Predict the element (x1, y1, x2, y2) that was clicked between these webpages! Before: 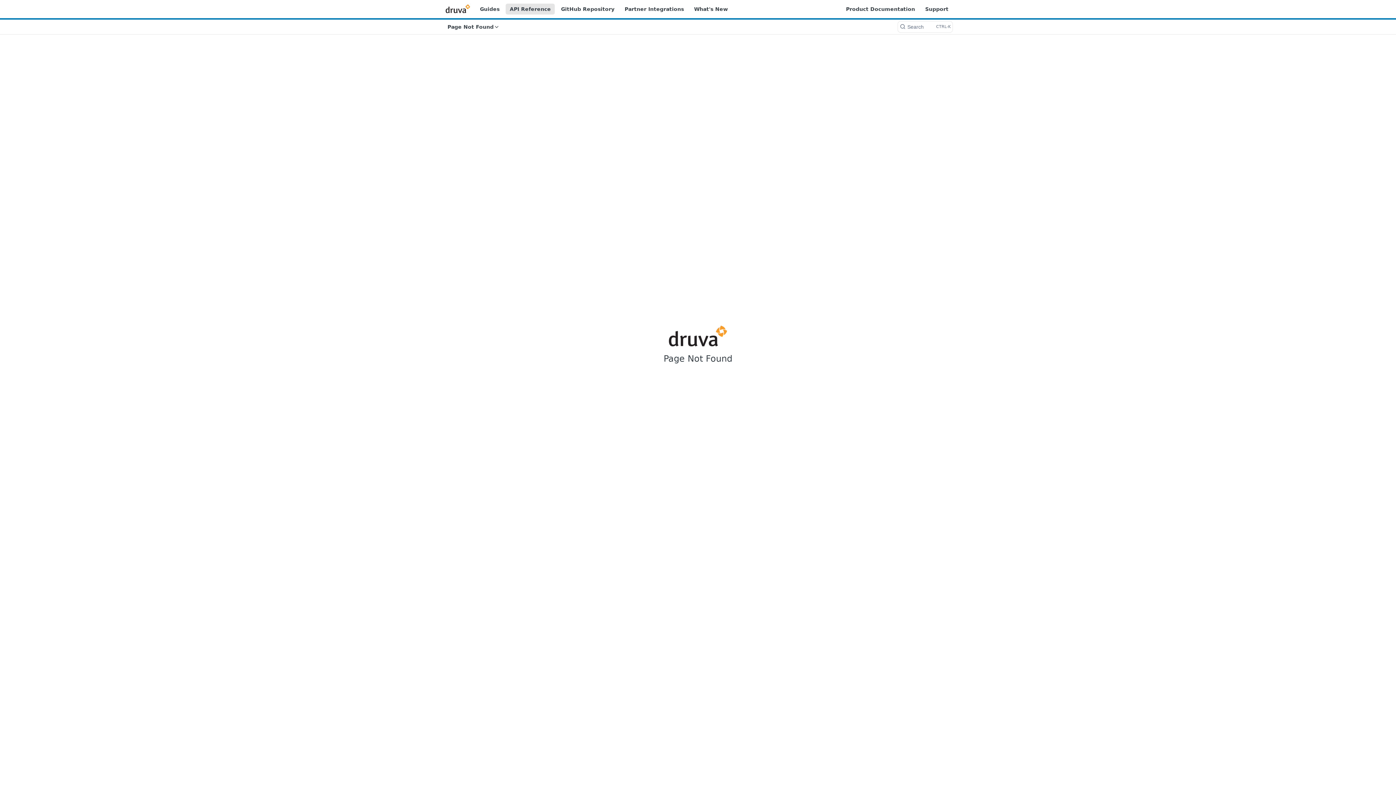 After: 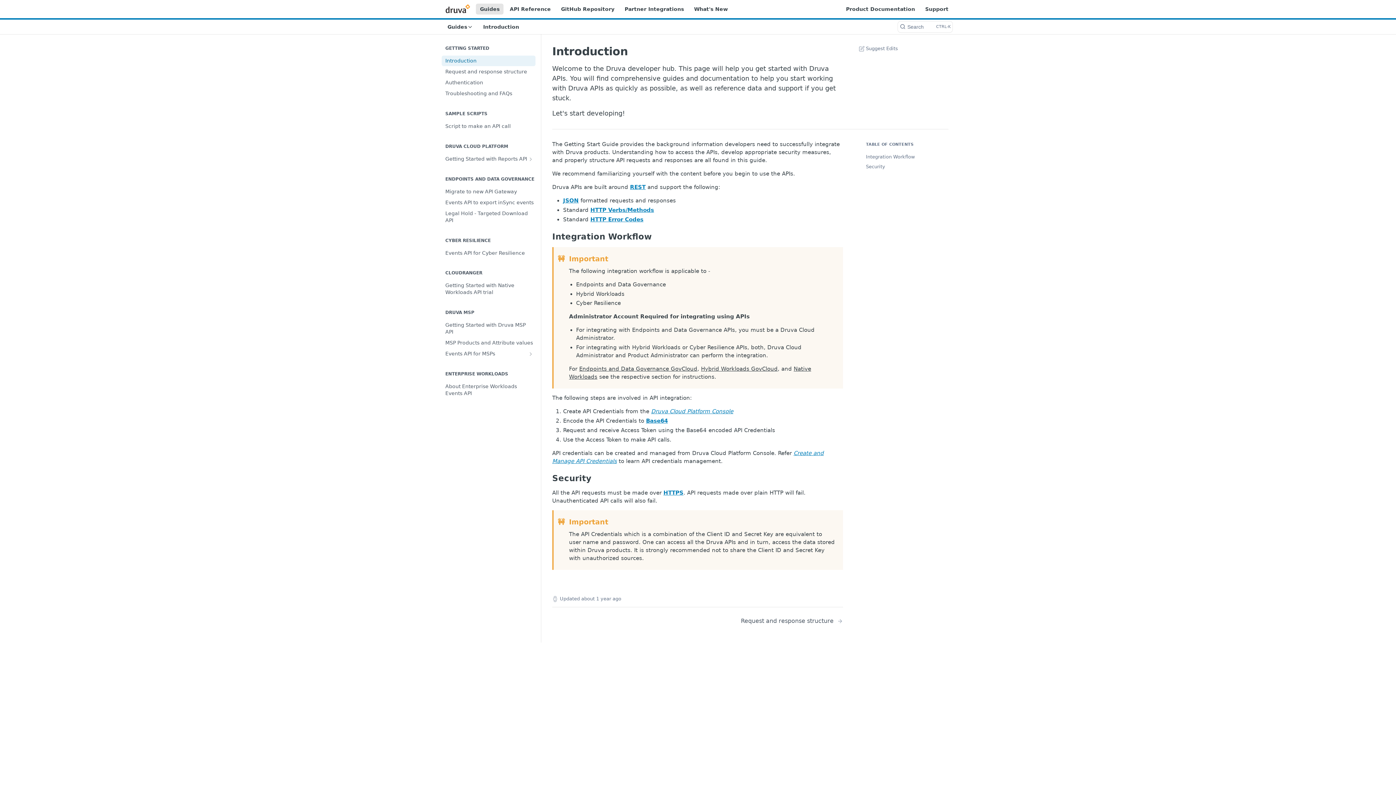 Action: bbox: (443, 2, 472, 16)